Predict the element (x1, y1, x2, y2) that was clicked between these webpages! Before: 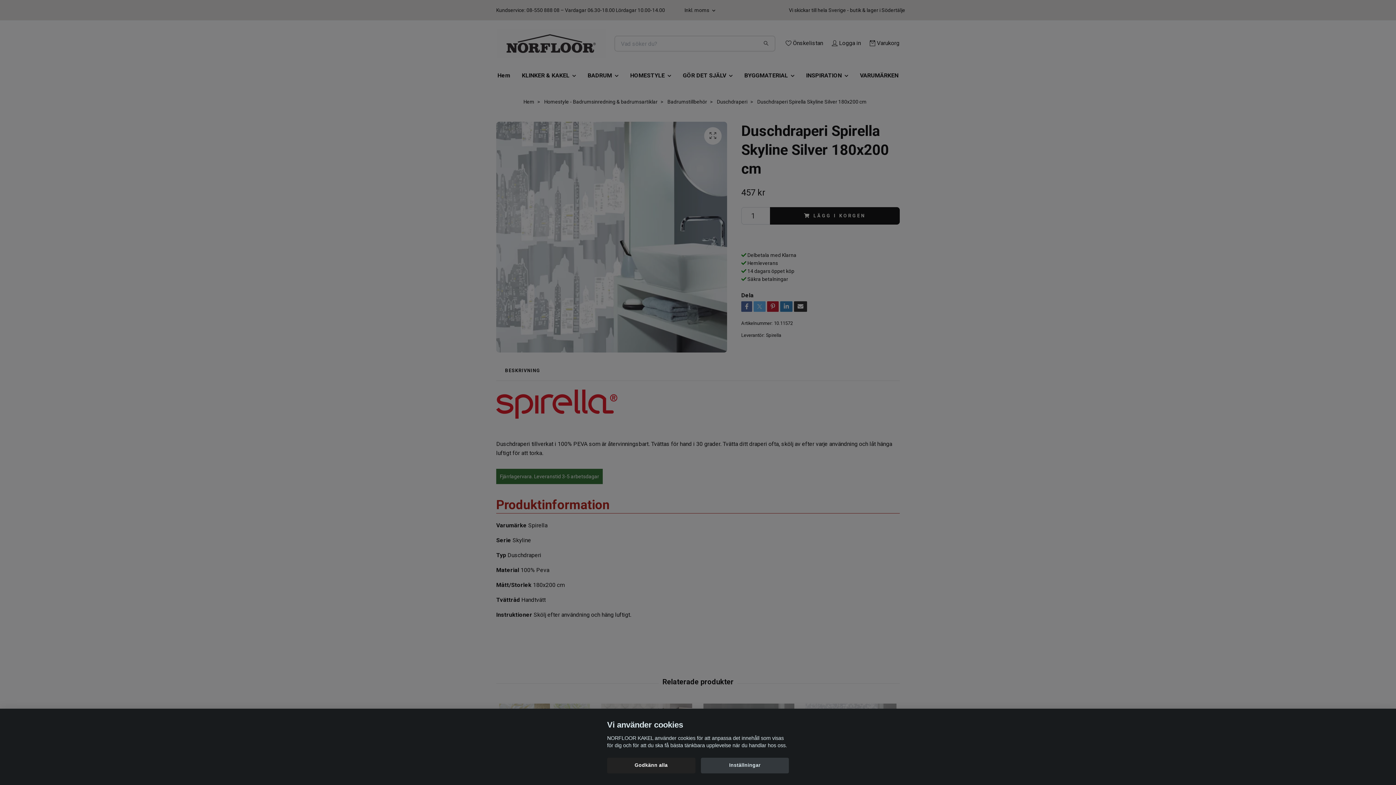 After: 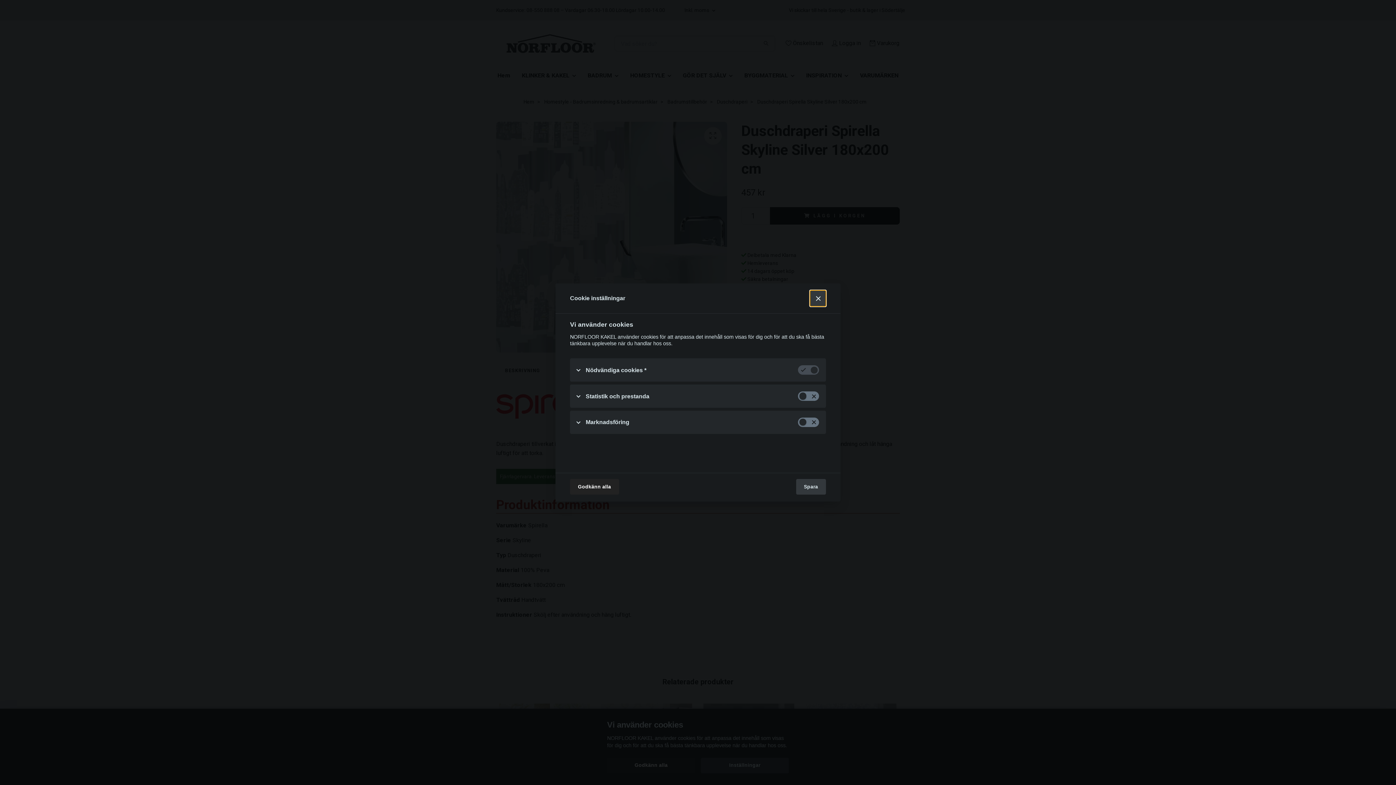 Action: bbox: (700, 758, 789, 773) label: Inställningar